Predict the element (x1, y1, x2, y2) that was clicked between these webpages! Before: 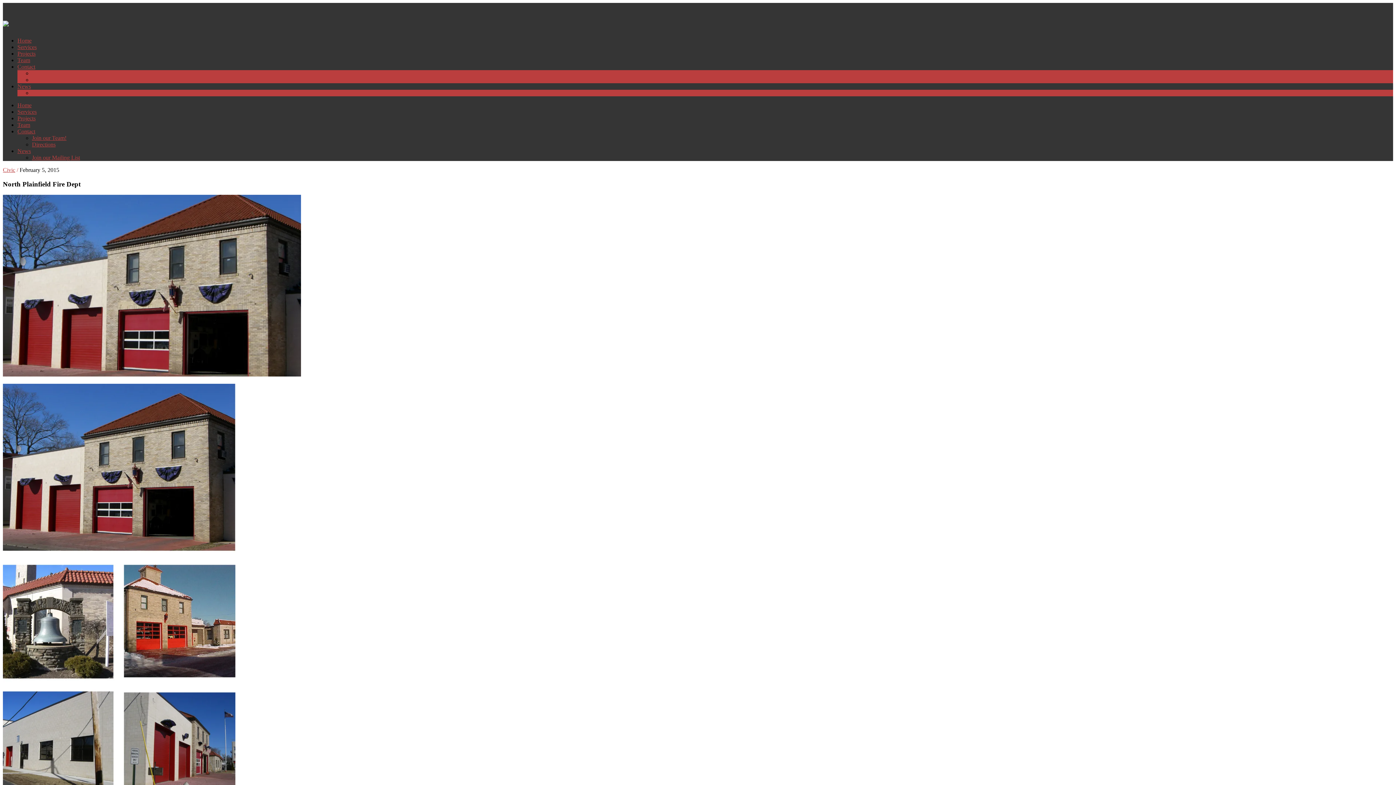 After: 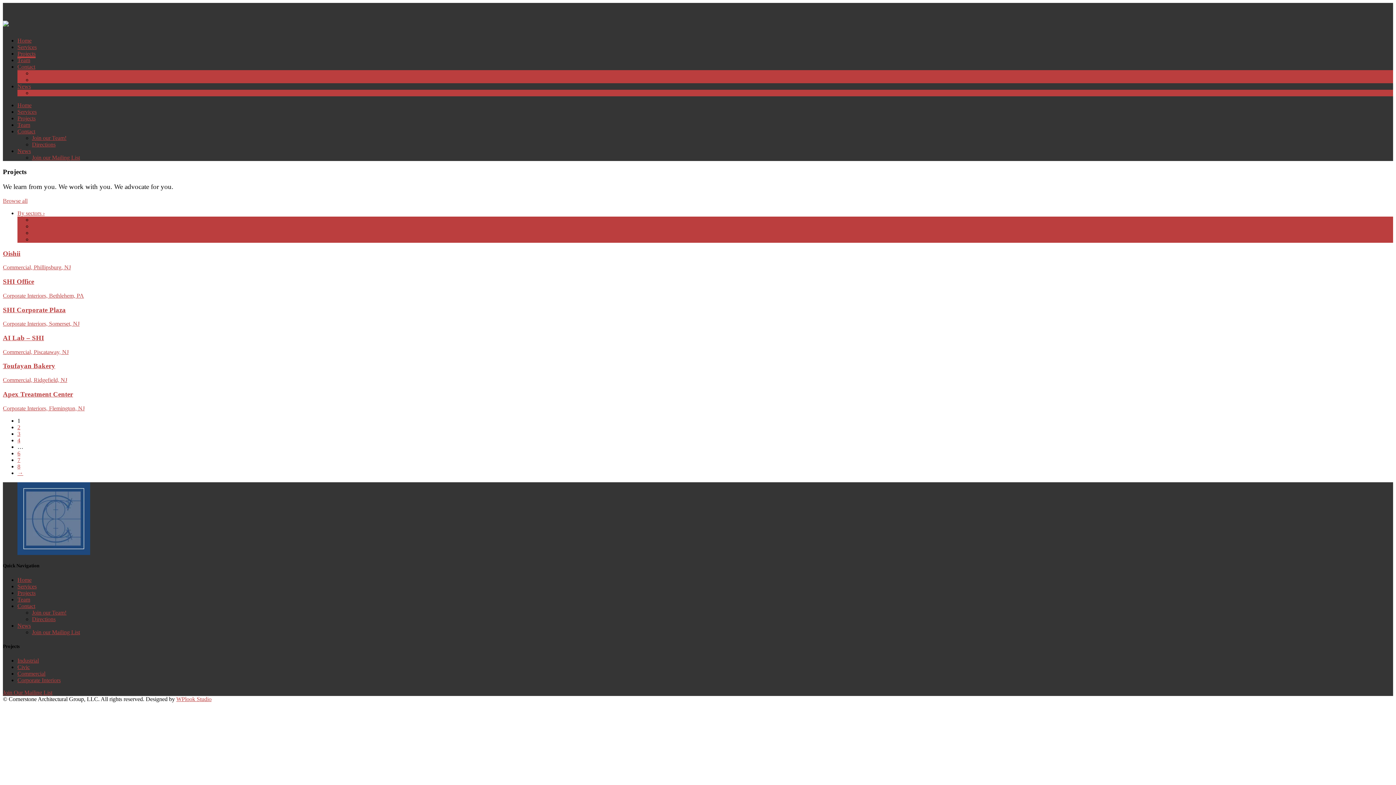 Action: label: Projects bbox: (17, 50, 35, 56)